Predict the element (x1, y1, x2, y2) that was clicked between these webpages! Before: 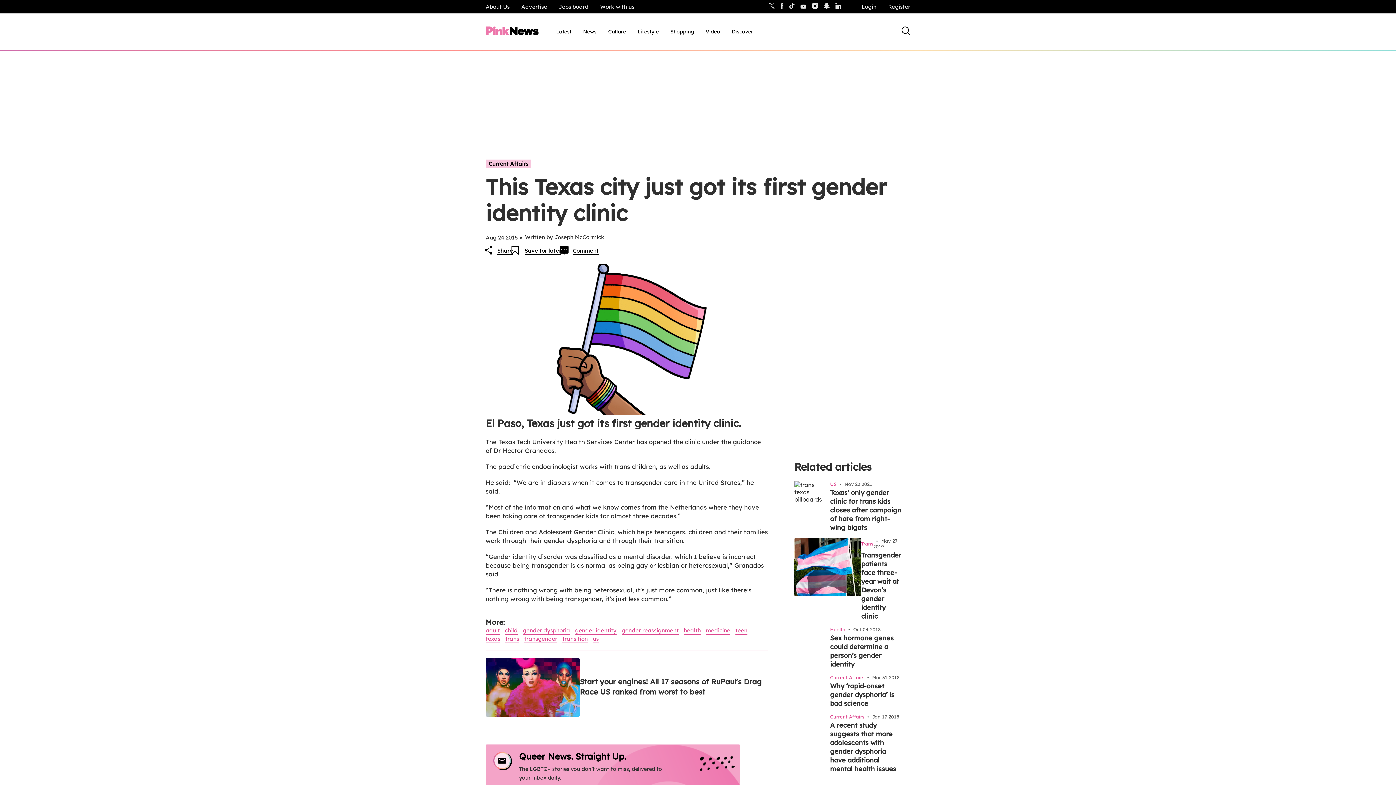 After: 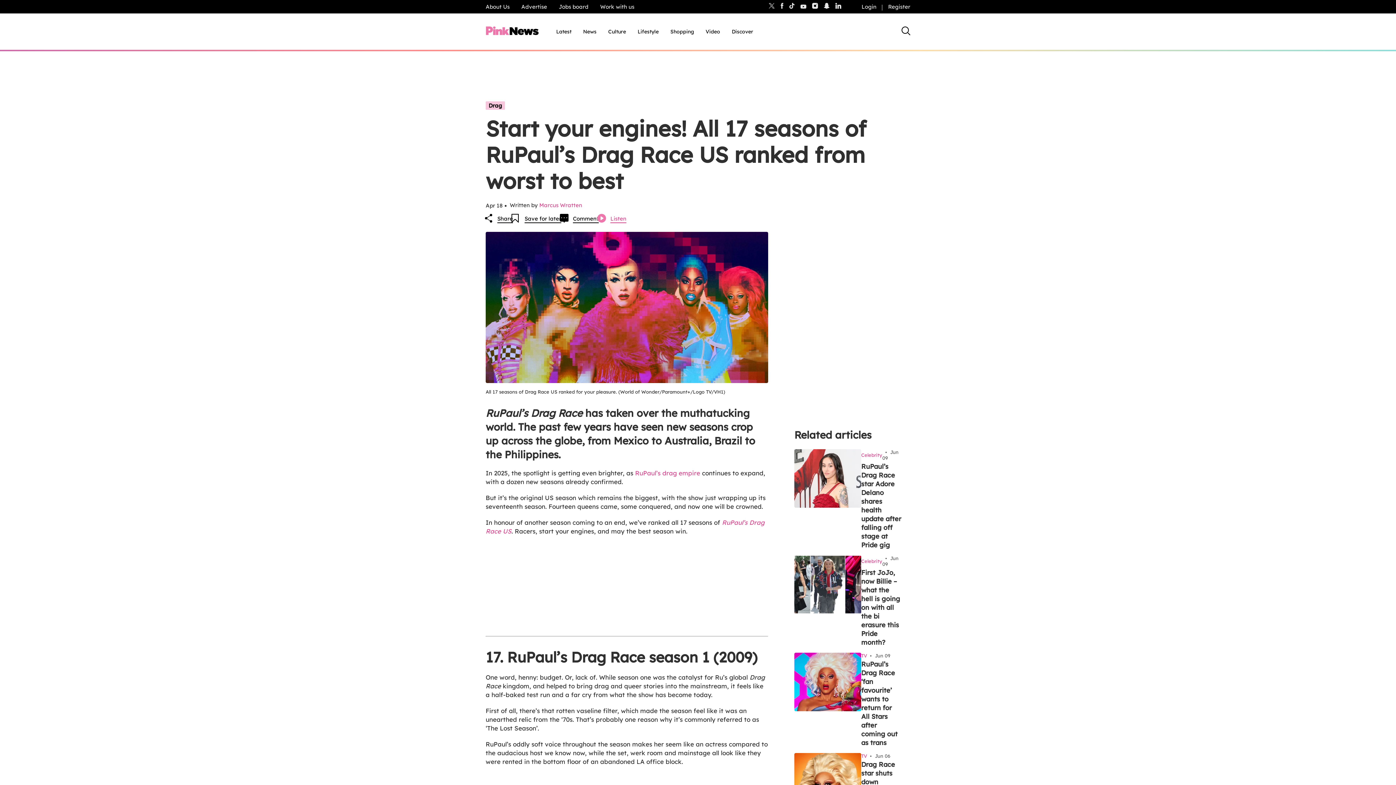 Action: label: Start your engines! All 17 seasons of RuPaul’s Drag Race US ranked from worst to best bbox: (580, 677, 761, 696)